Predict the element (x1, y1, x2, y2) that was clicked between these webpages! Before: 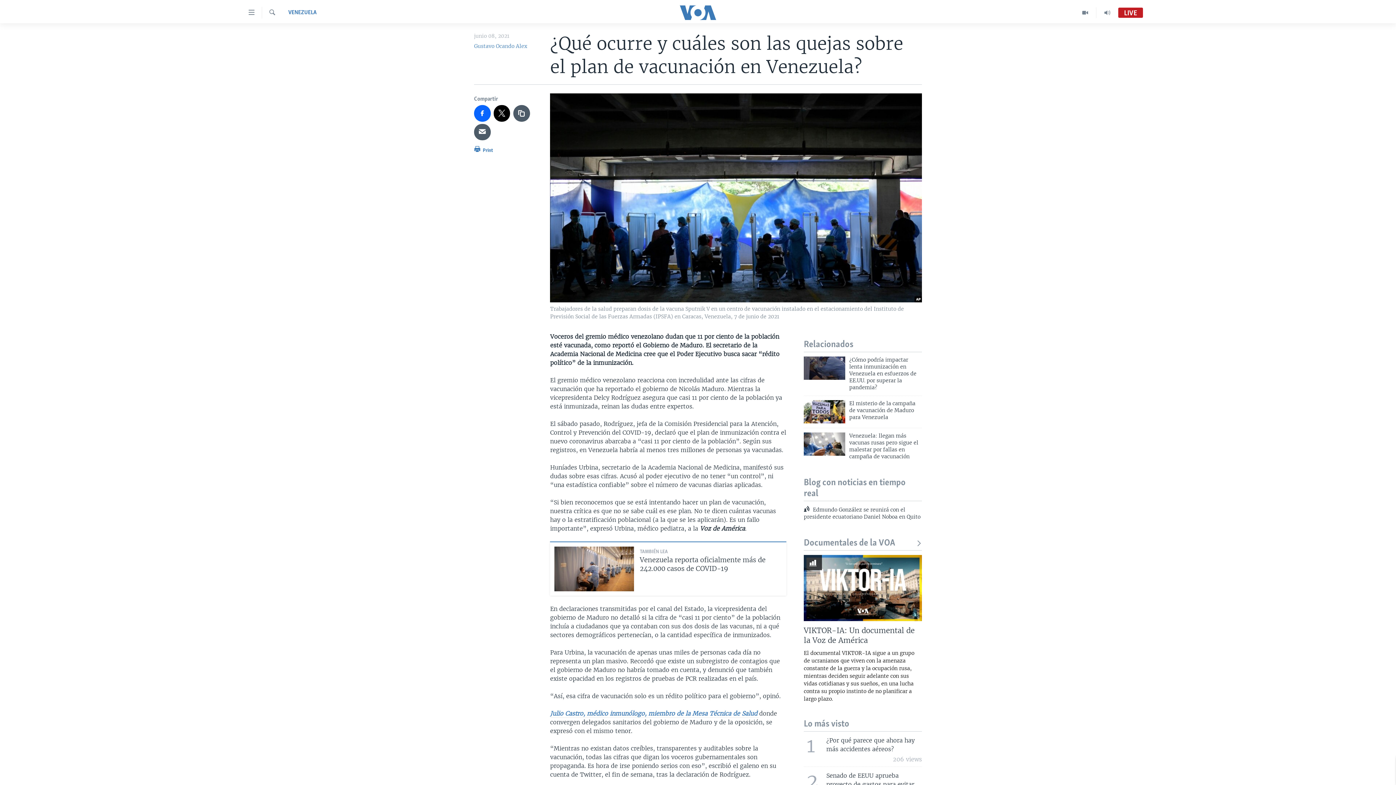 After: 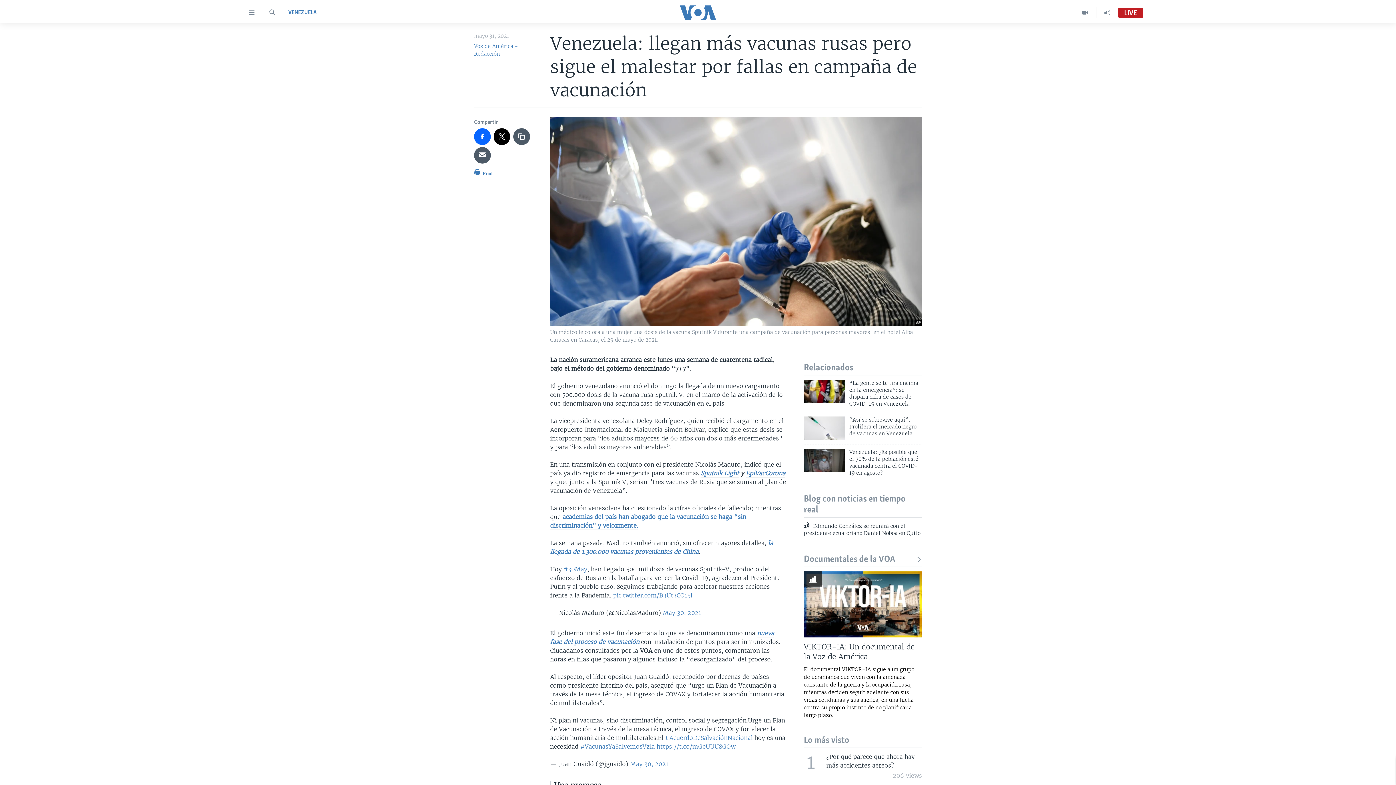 Action: bbox: (849, 432, 922, 464) label: Venezuela: llegan más vacunas rusas pero sigue el malestar por fallas en campaña de vacunación